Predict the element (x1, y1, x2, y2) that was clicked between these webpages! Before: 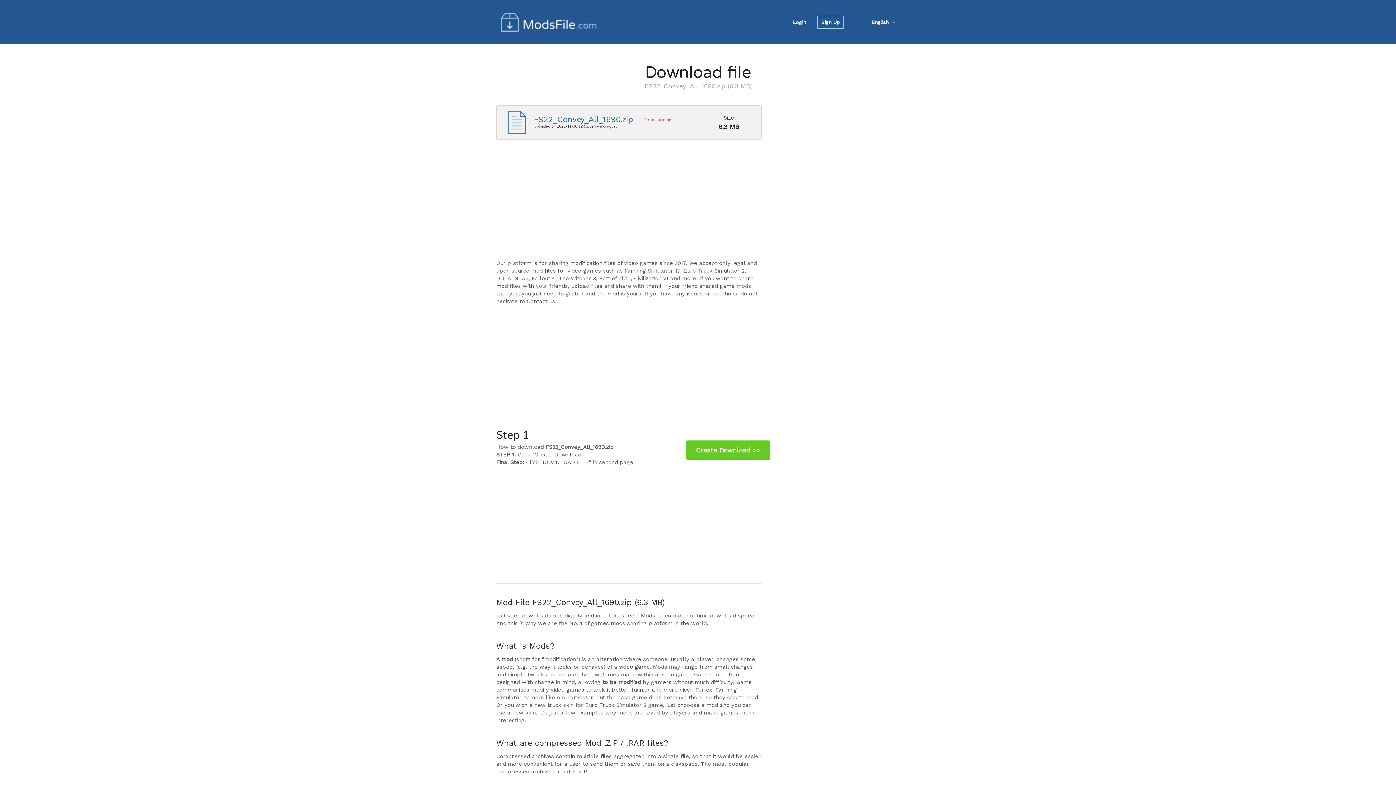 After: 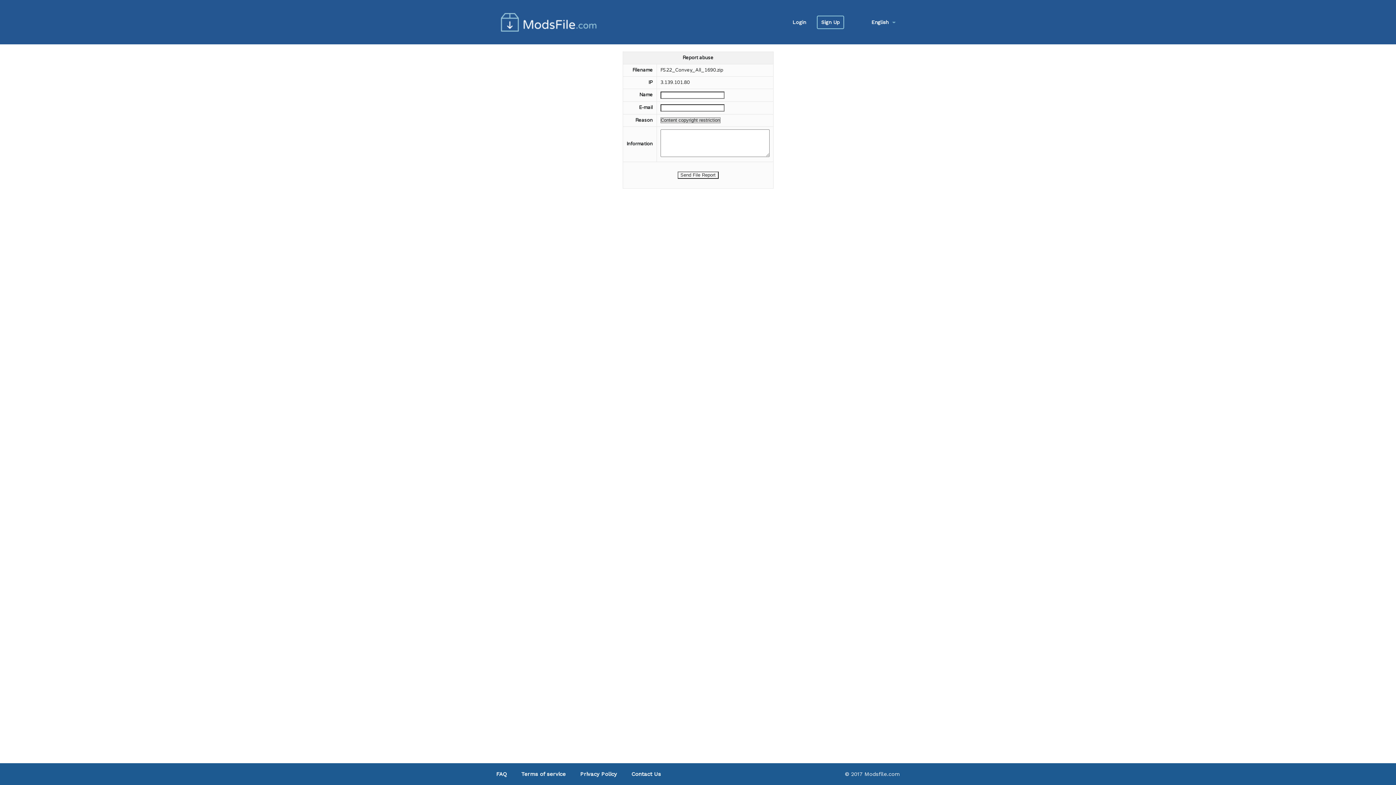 Action: label: Report abuse bbox: (644, 115, 671, 124)